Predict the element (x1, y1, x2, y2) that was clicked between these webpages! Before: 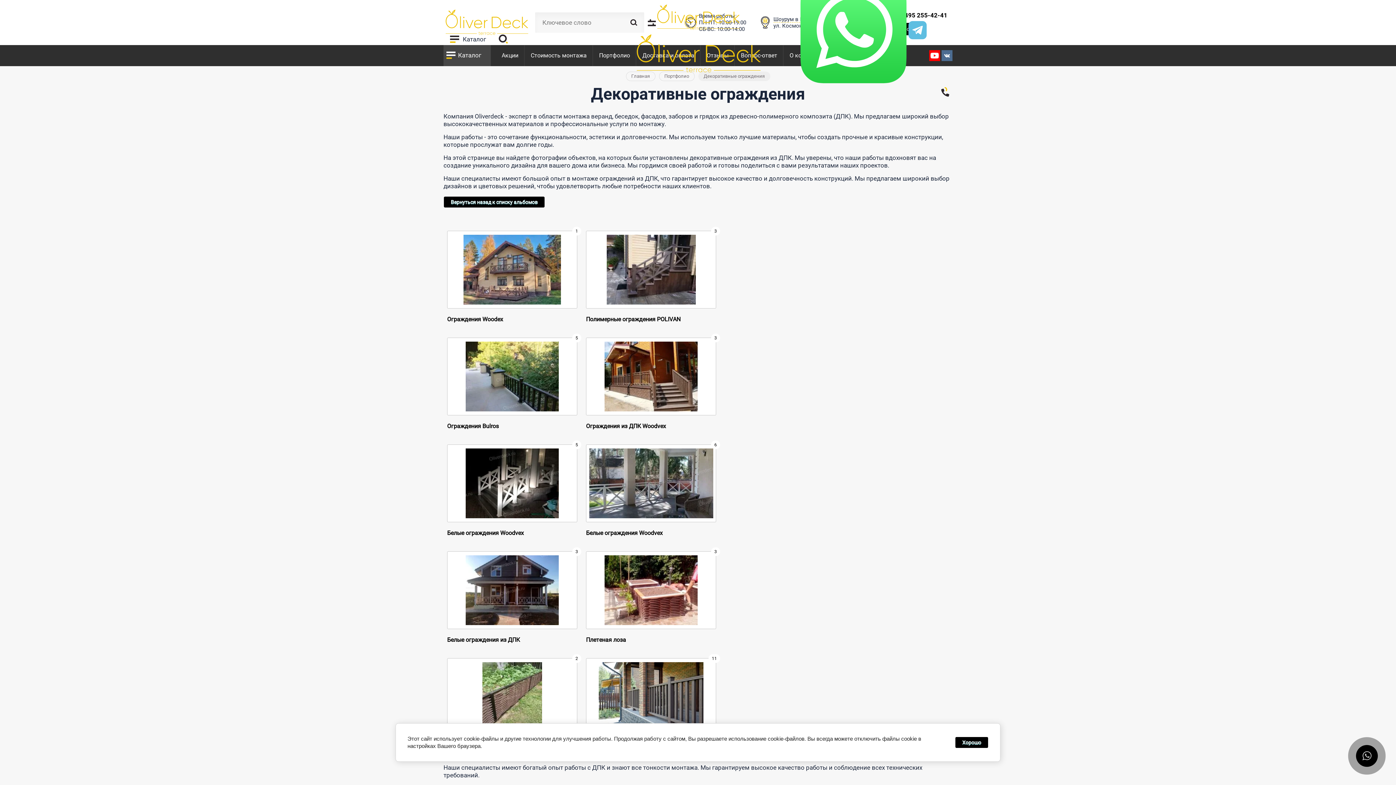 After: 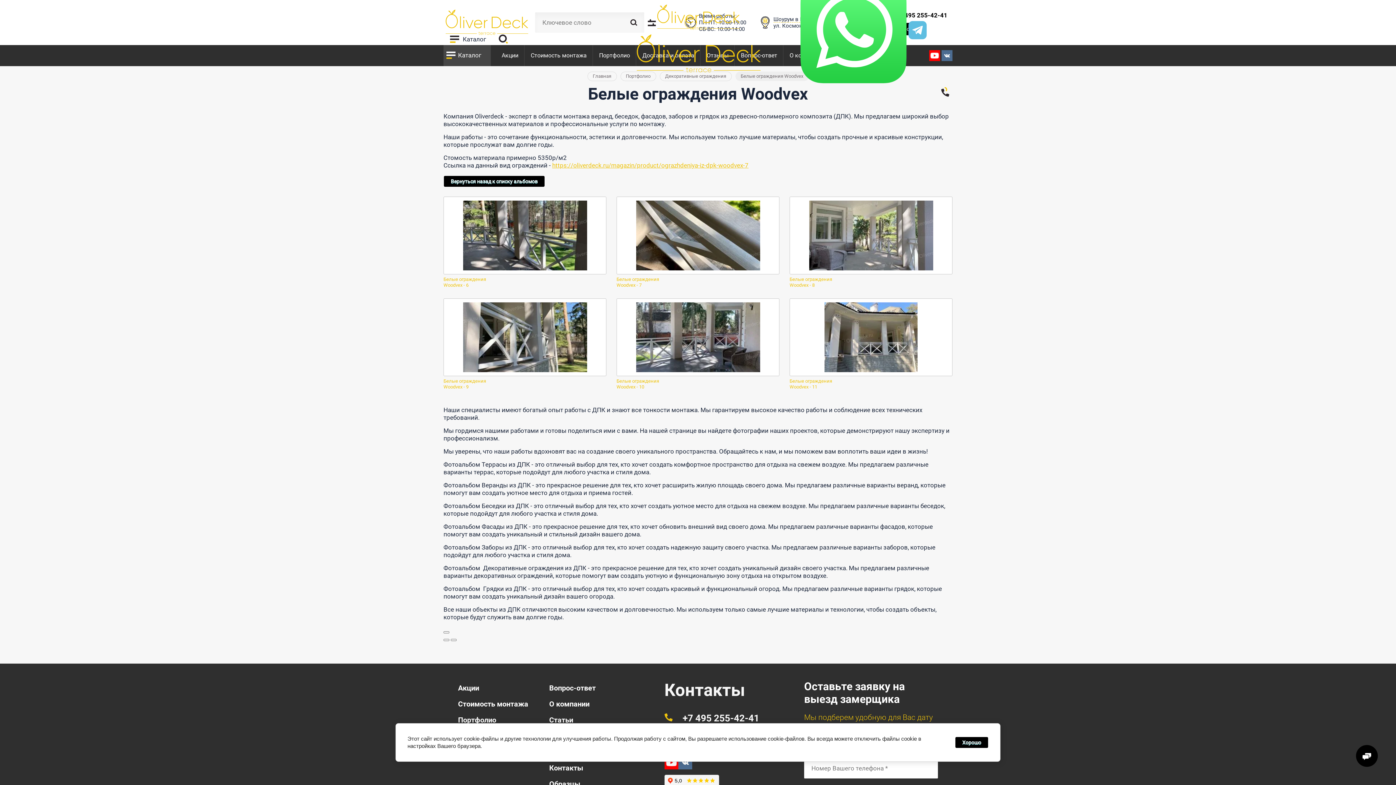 Action: label: Белые ограждения Woodvex bbox: (586, 529, 716, 537)